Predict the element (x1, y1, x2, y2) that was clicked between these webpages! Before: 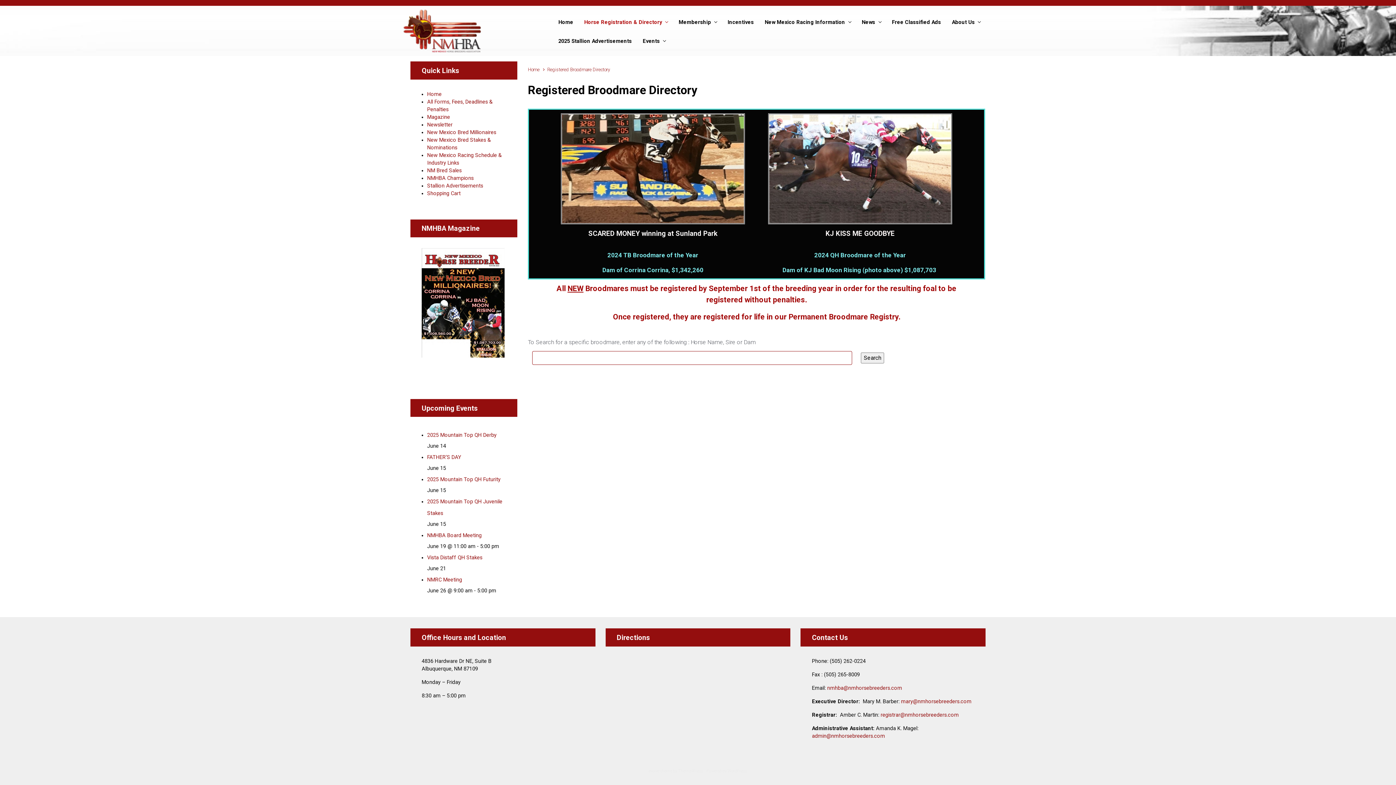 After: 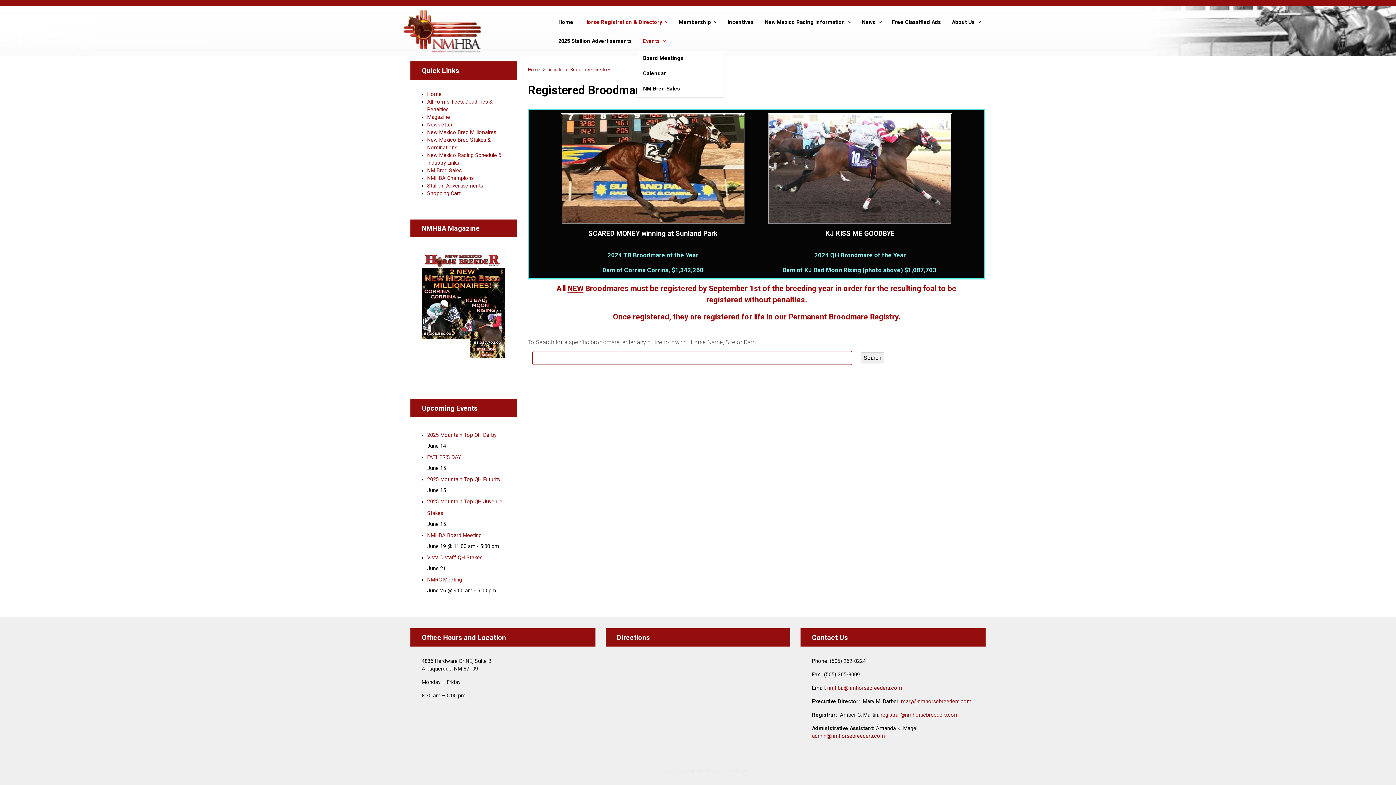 Action: bbox: (640, 31, 668, 50) label: Events